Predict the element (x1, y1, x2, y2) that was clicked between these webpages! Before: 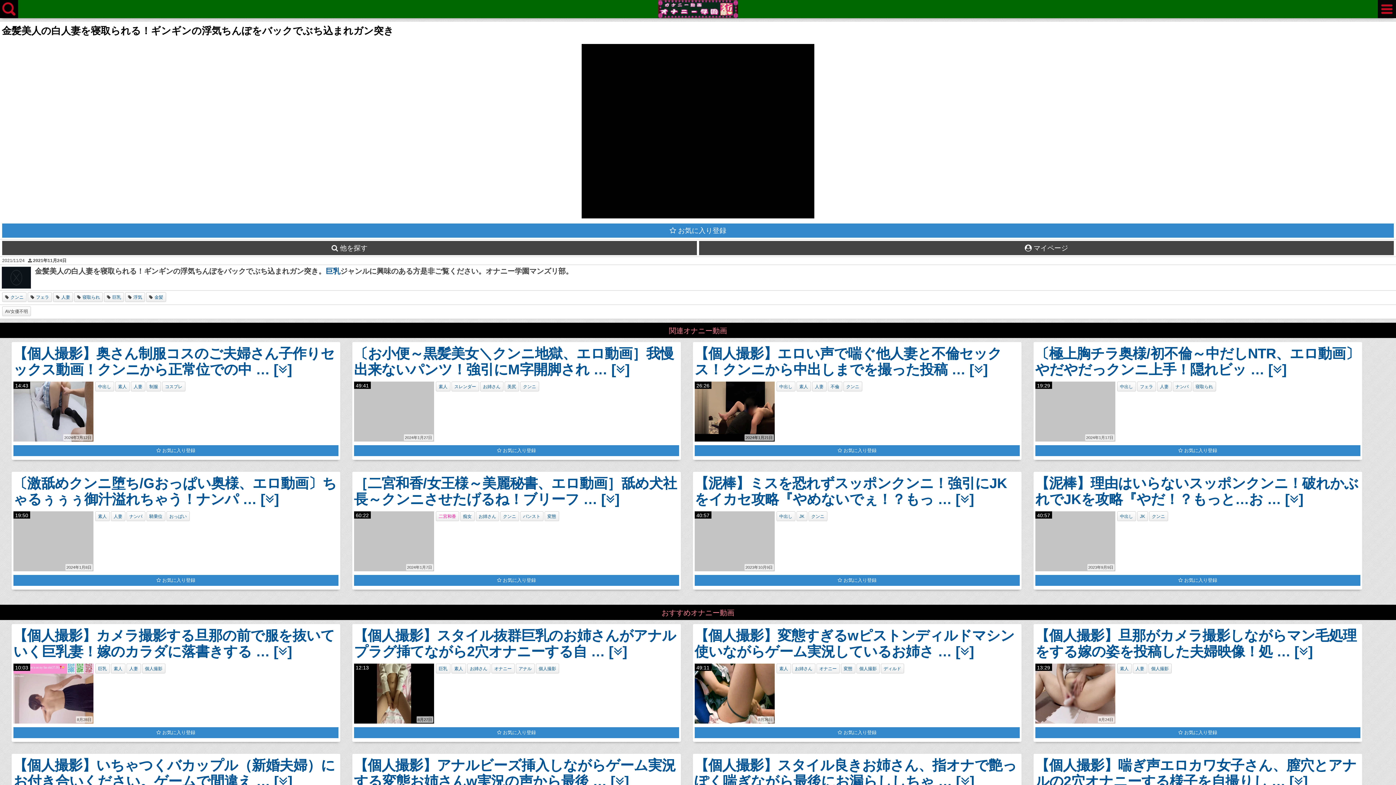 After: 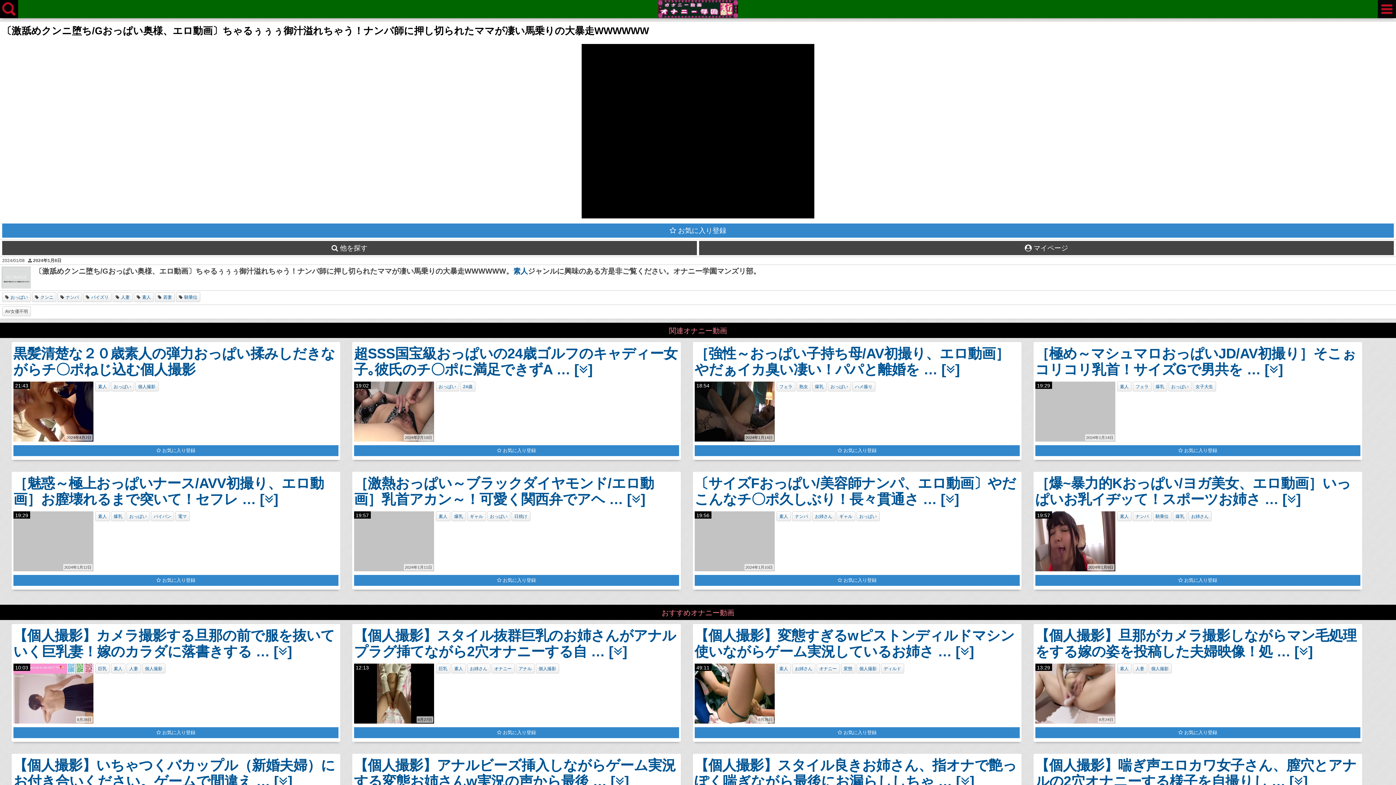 Action: bbox: (13, 475, 336, 507) label: 〔激舐めクンニ堕ち/Gおっぱい奥様、エロ動画〕ちゃるぅぅぅ御汁溢れちゃう！ナンパ … []